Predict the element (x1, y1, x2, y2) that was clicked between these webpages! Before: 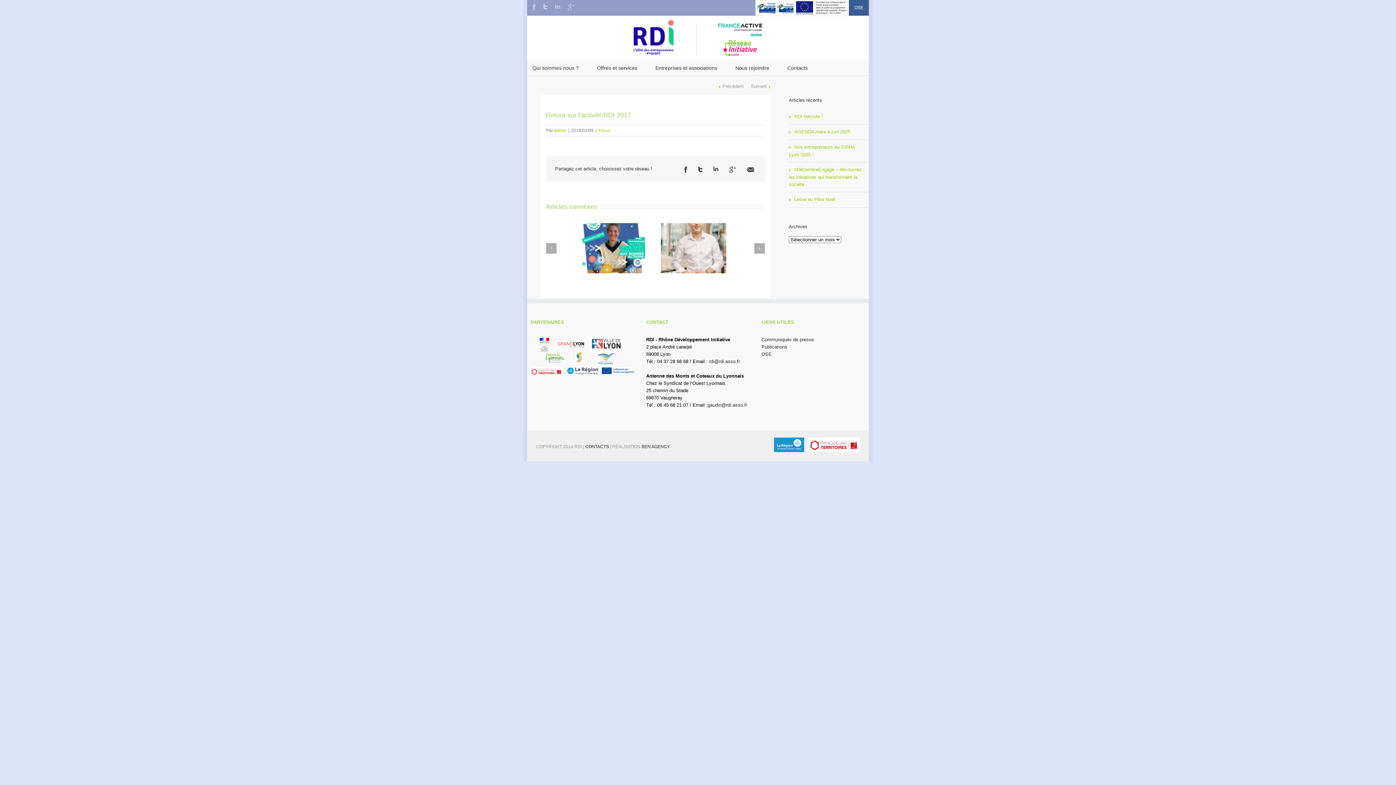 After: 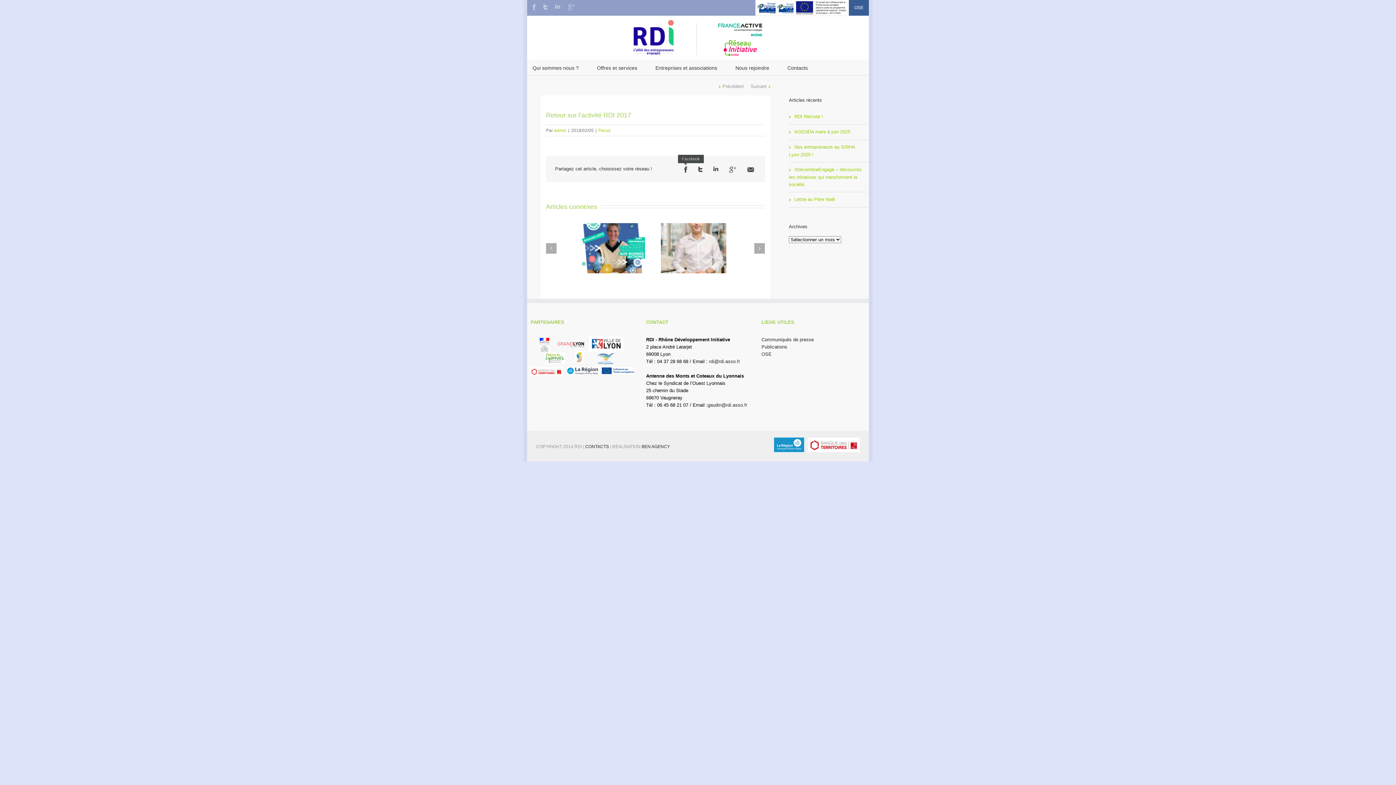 Action: label: Facebook bbox: (684, 166, 687, 172)